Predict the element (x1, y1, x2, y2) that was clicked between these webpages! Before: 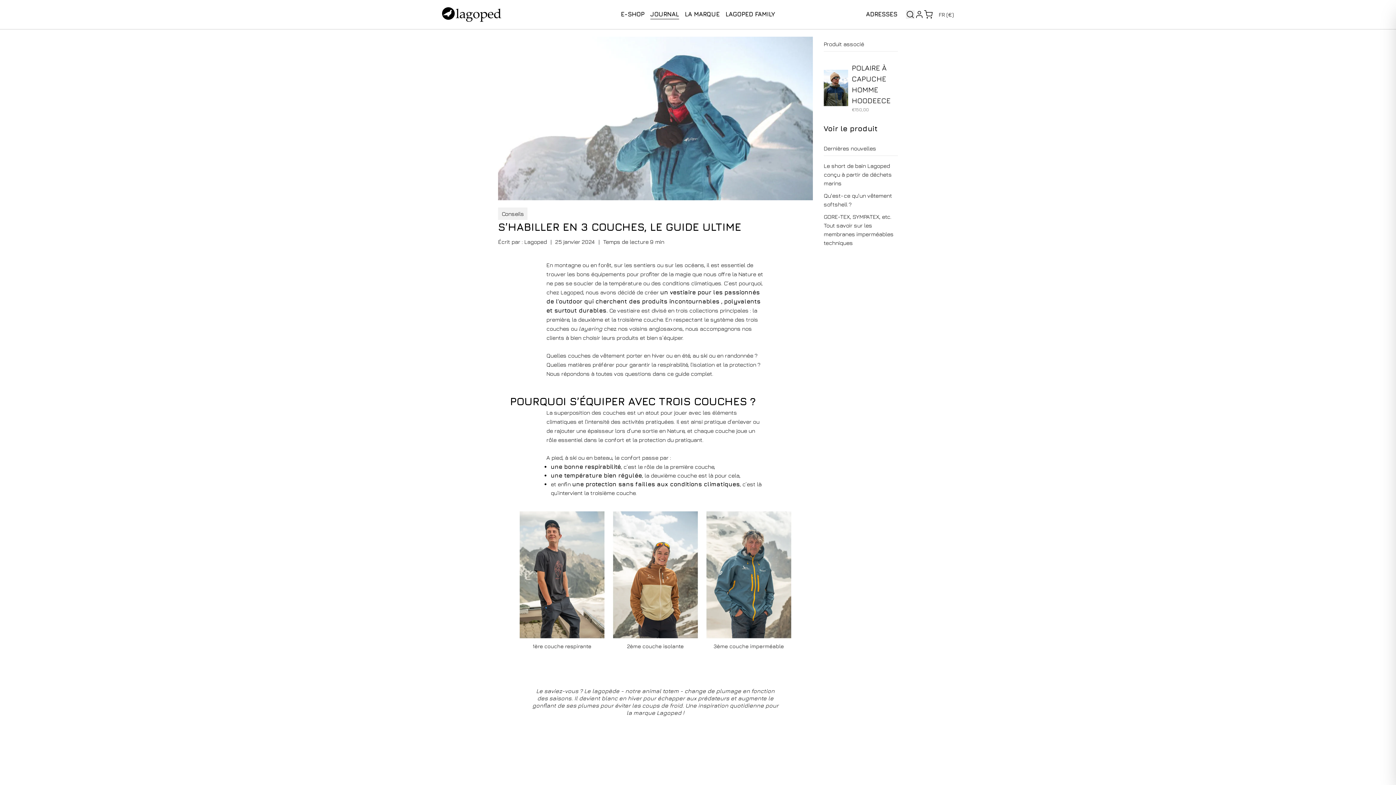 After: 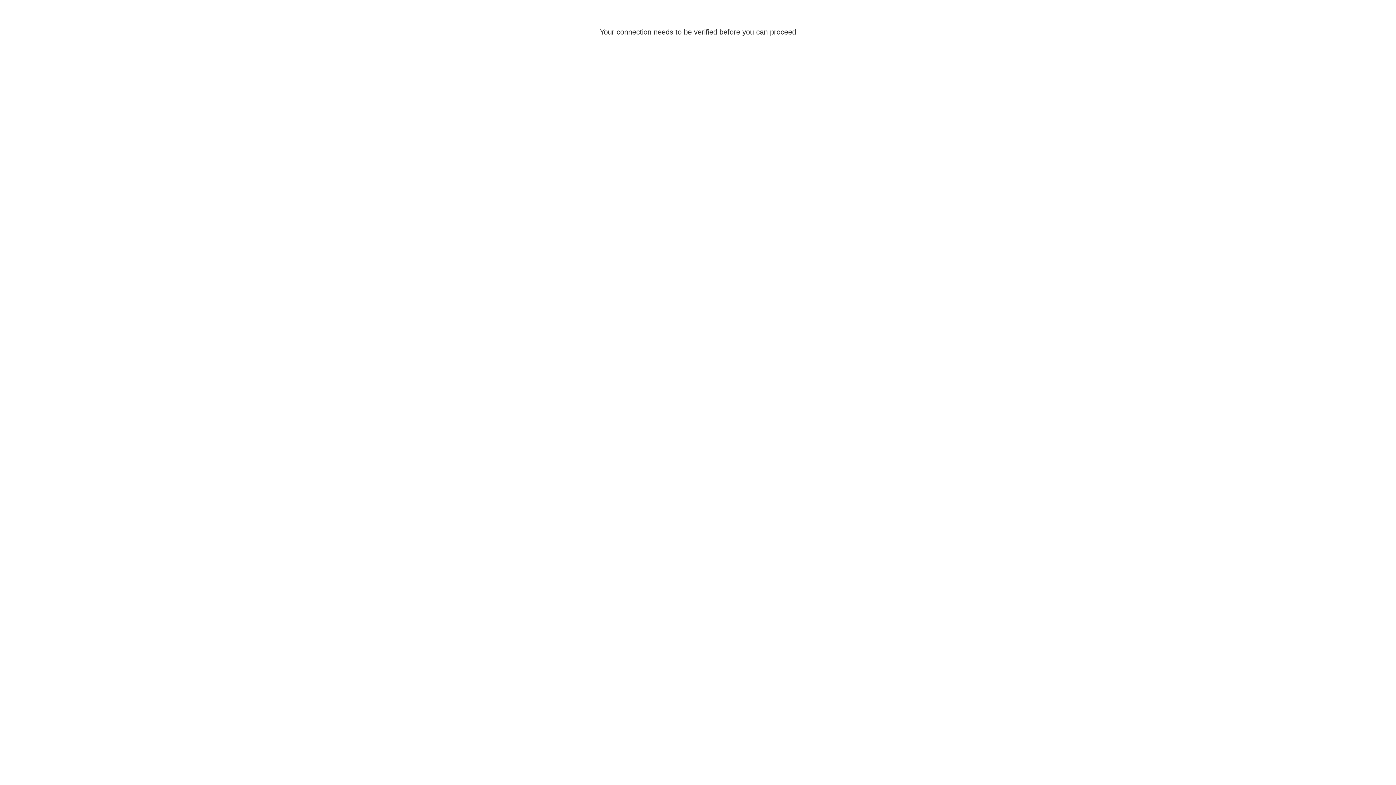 Action: bbox: (914, 10, 924, 18)